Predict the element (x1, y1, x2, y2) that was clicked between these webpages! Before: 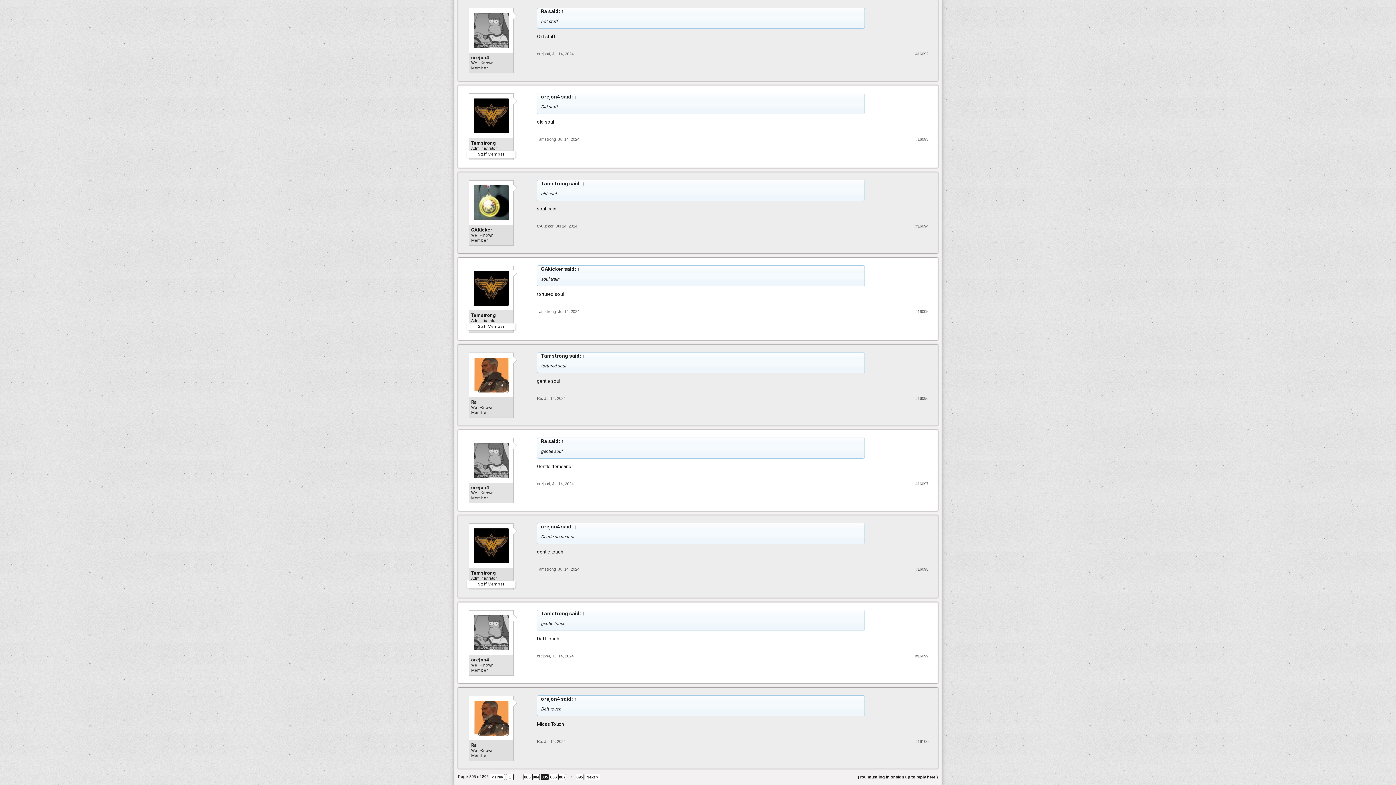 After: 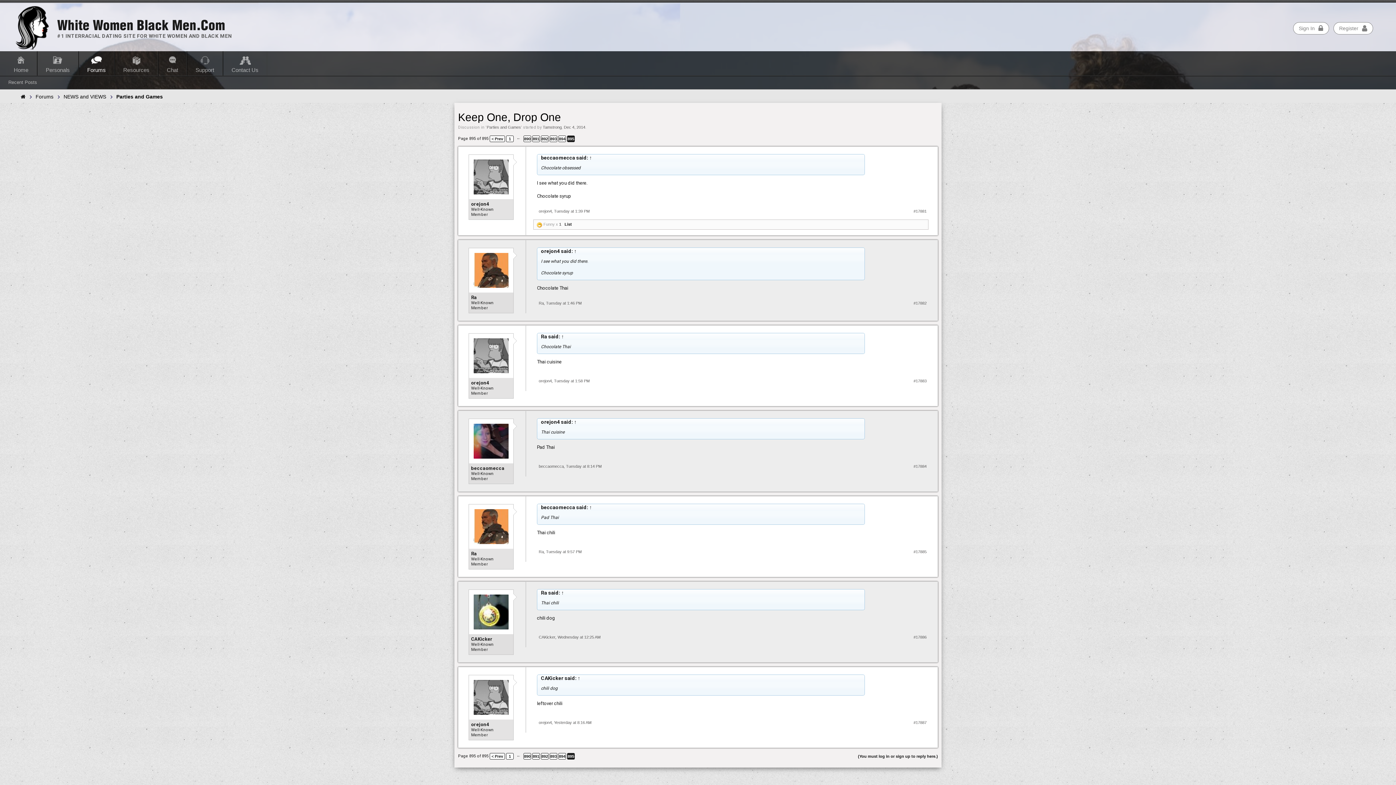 Action: bbox: (576, 774, 583, 780) label: 895